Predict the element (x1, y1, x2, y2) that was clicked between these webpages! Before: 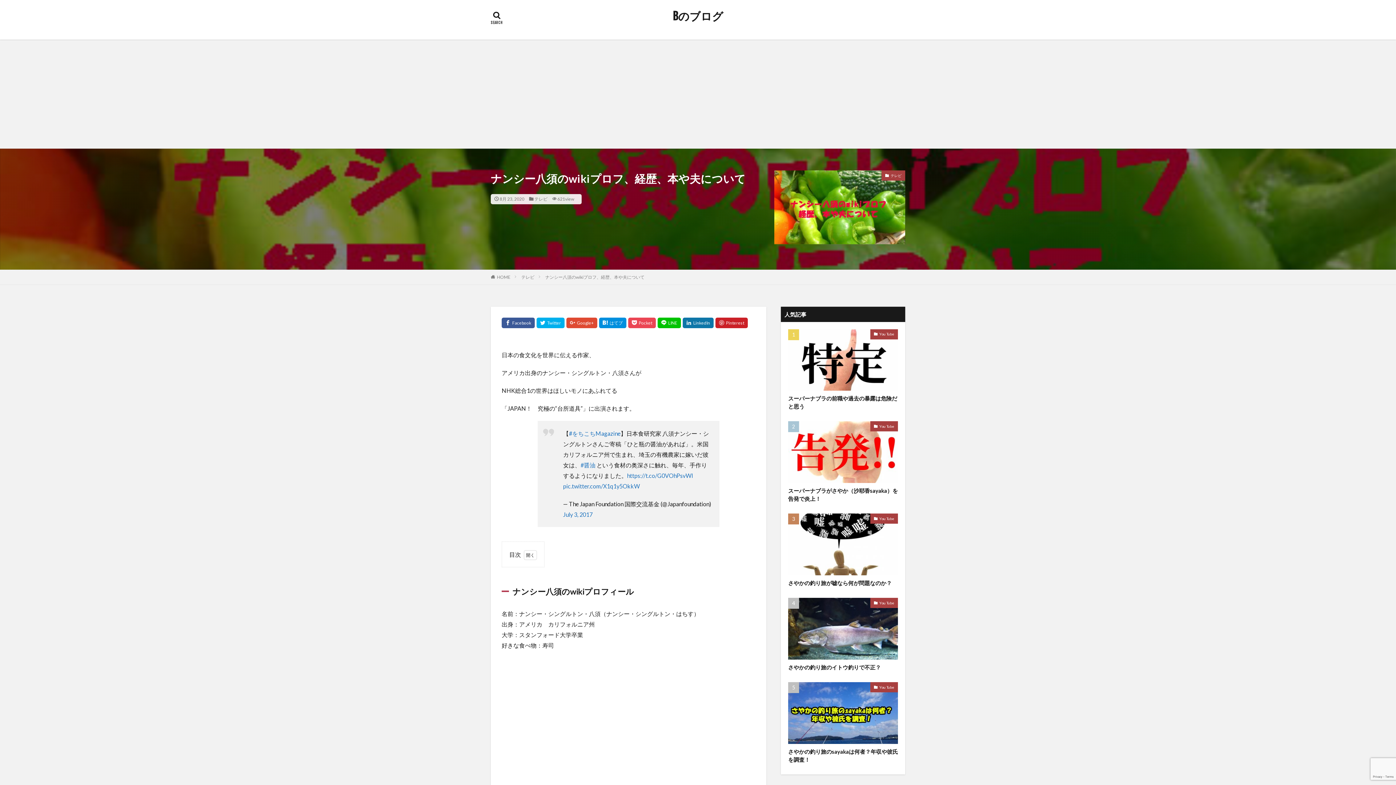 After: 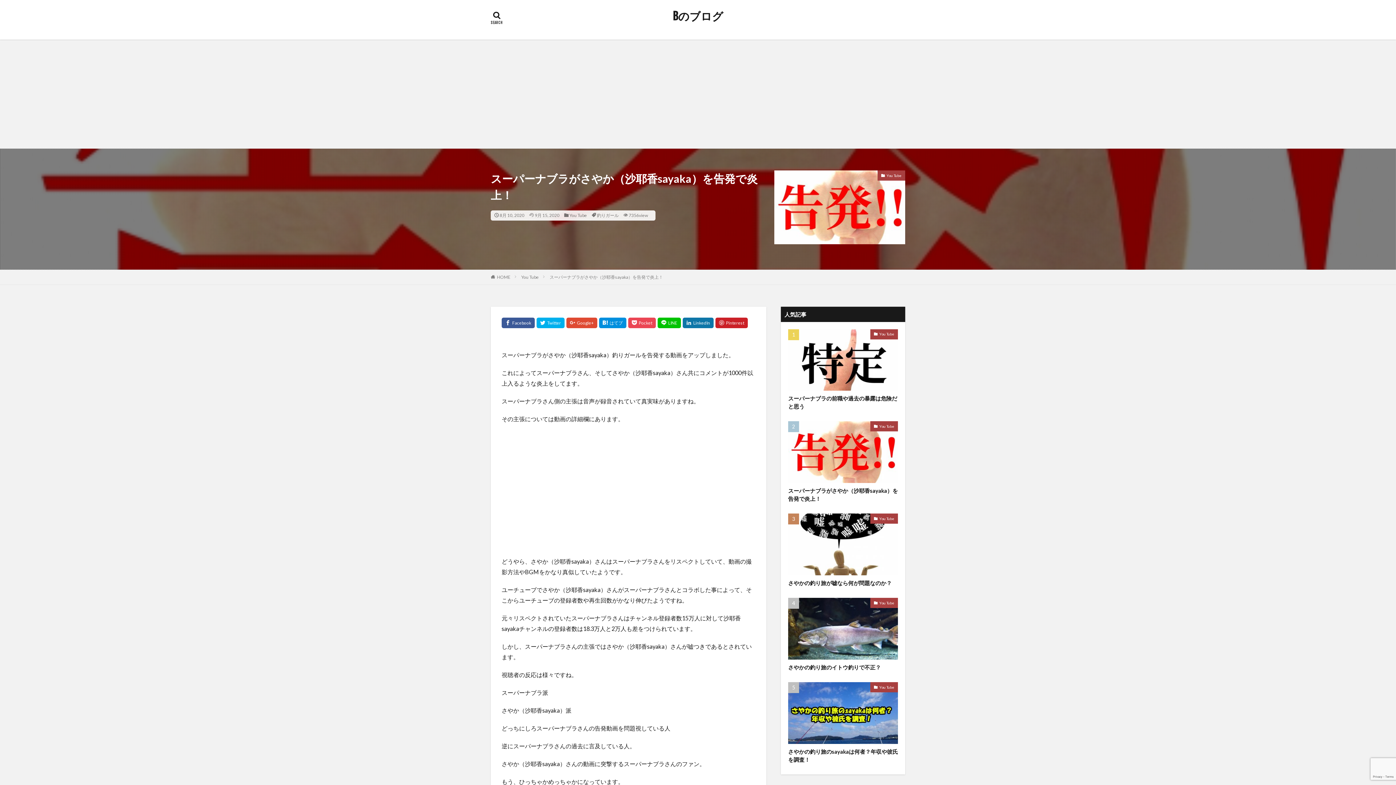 Action: bbox: (788, 487, 898, 503) label: スーパーナブラがさやか（沙耶香sayaka）を告発で炎上！